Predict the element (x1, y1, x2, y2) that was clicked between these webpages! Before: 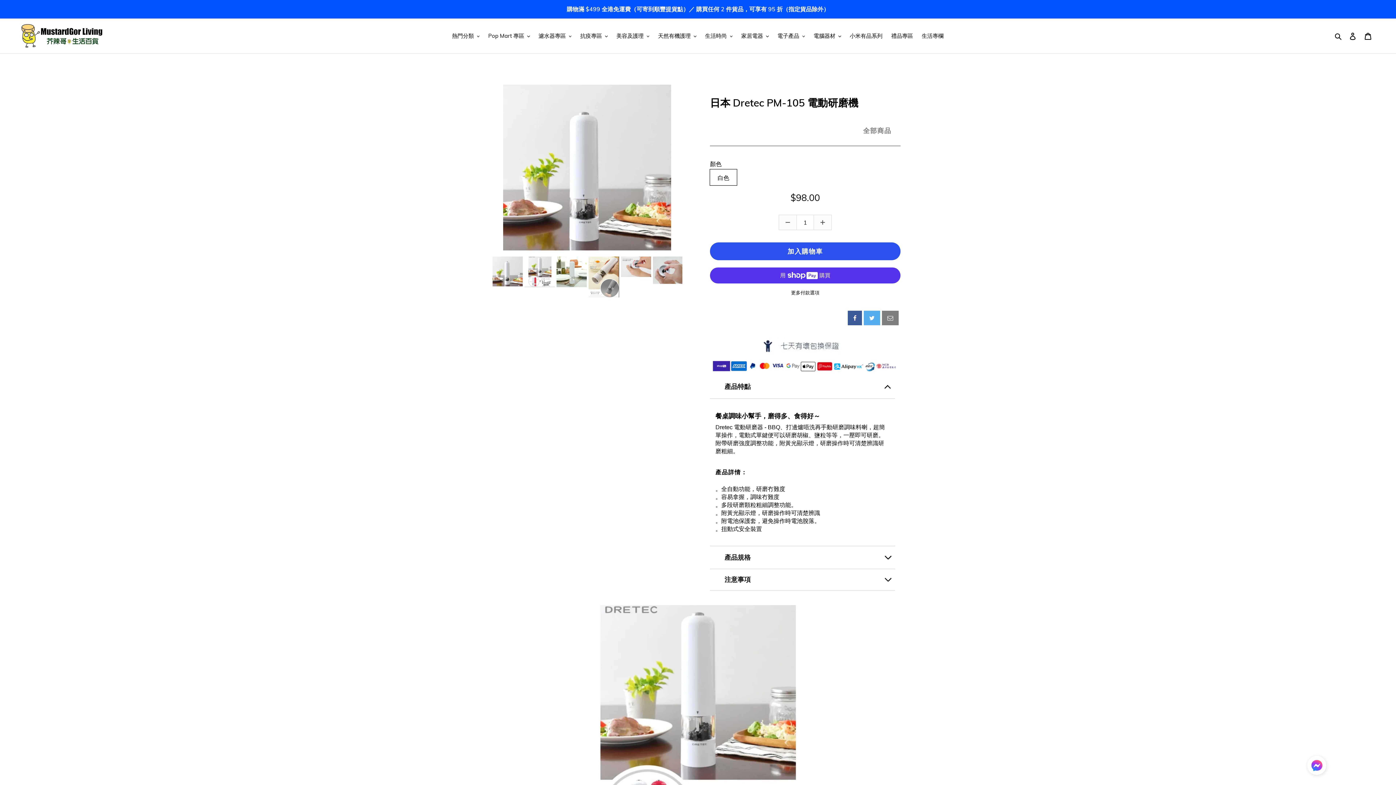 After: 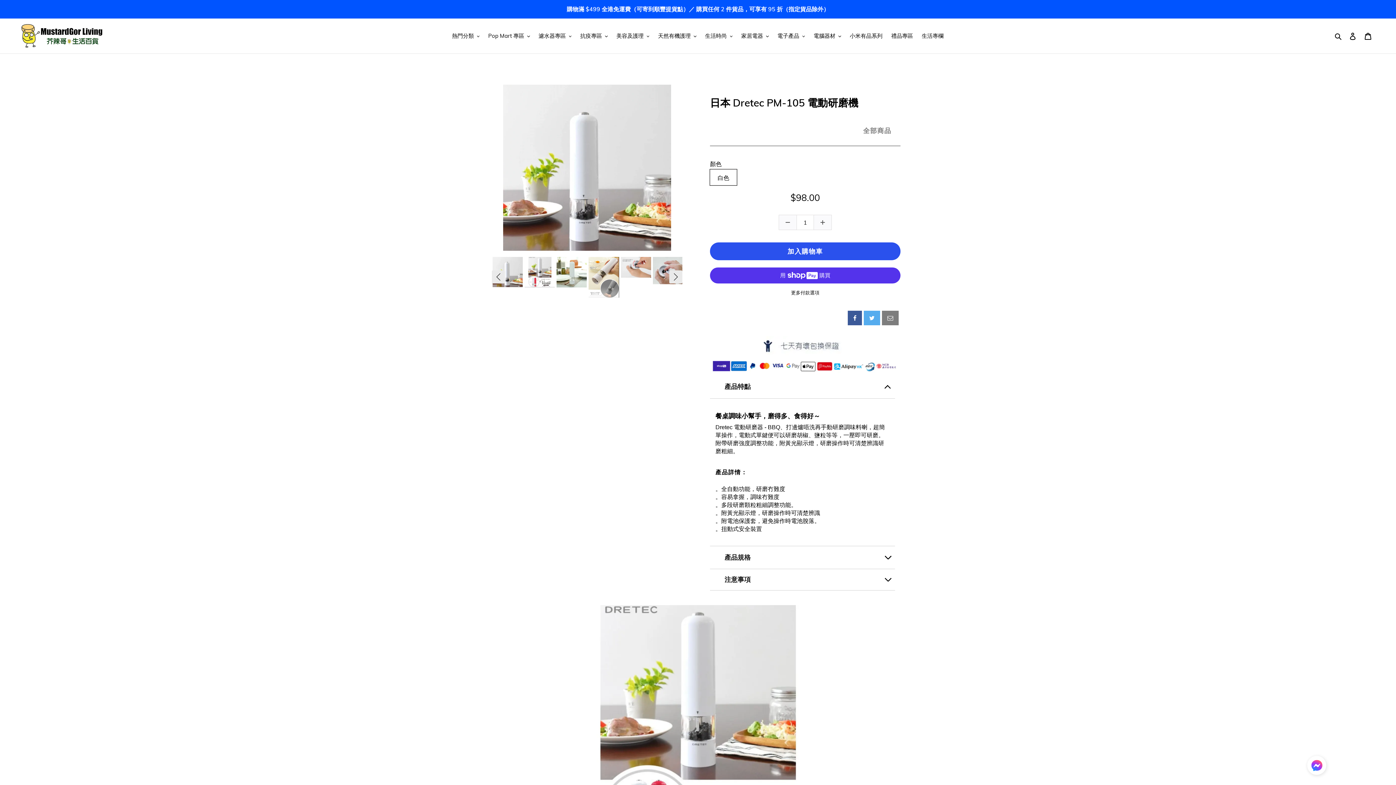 Action: bbox: (492, 256, 522, 286)